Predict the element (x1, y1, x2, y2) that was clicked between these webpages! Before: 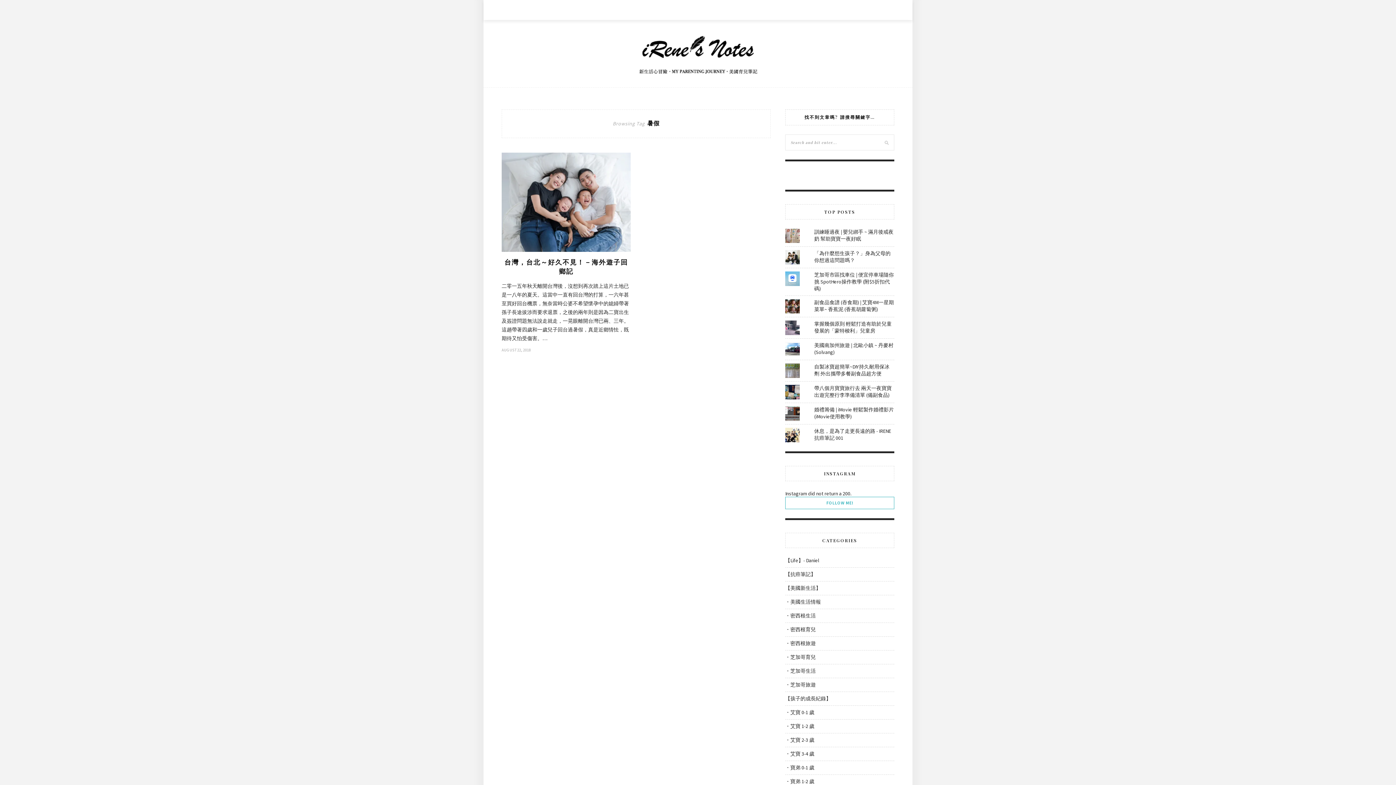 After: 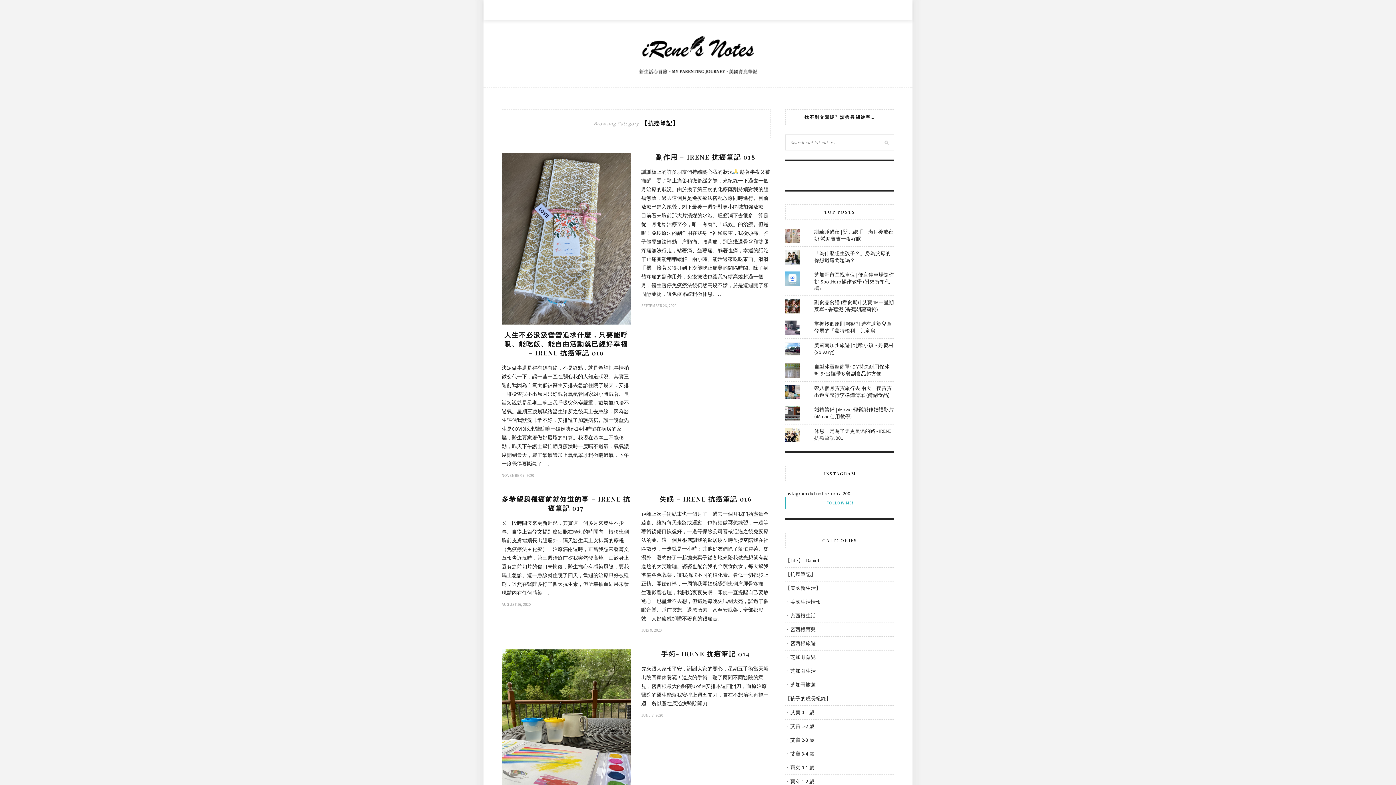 Action: label: 【抗癌筆記】 bbox: (785, 571, 816, 577)